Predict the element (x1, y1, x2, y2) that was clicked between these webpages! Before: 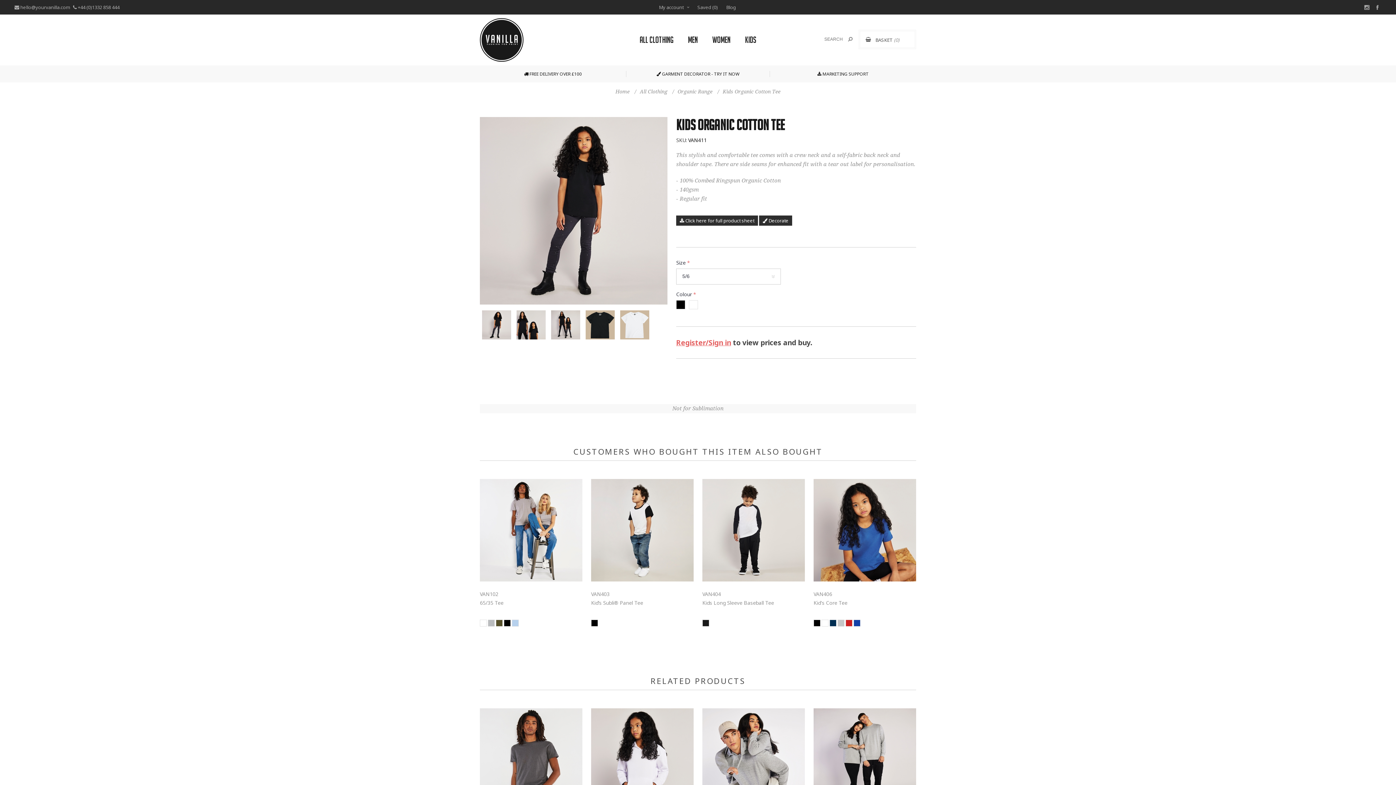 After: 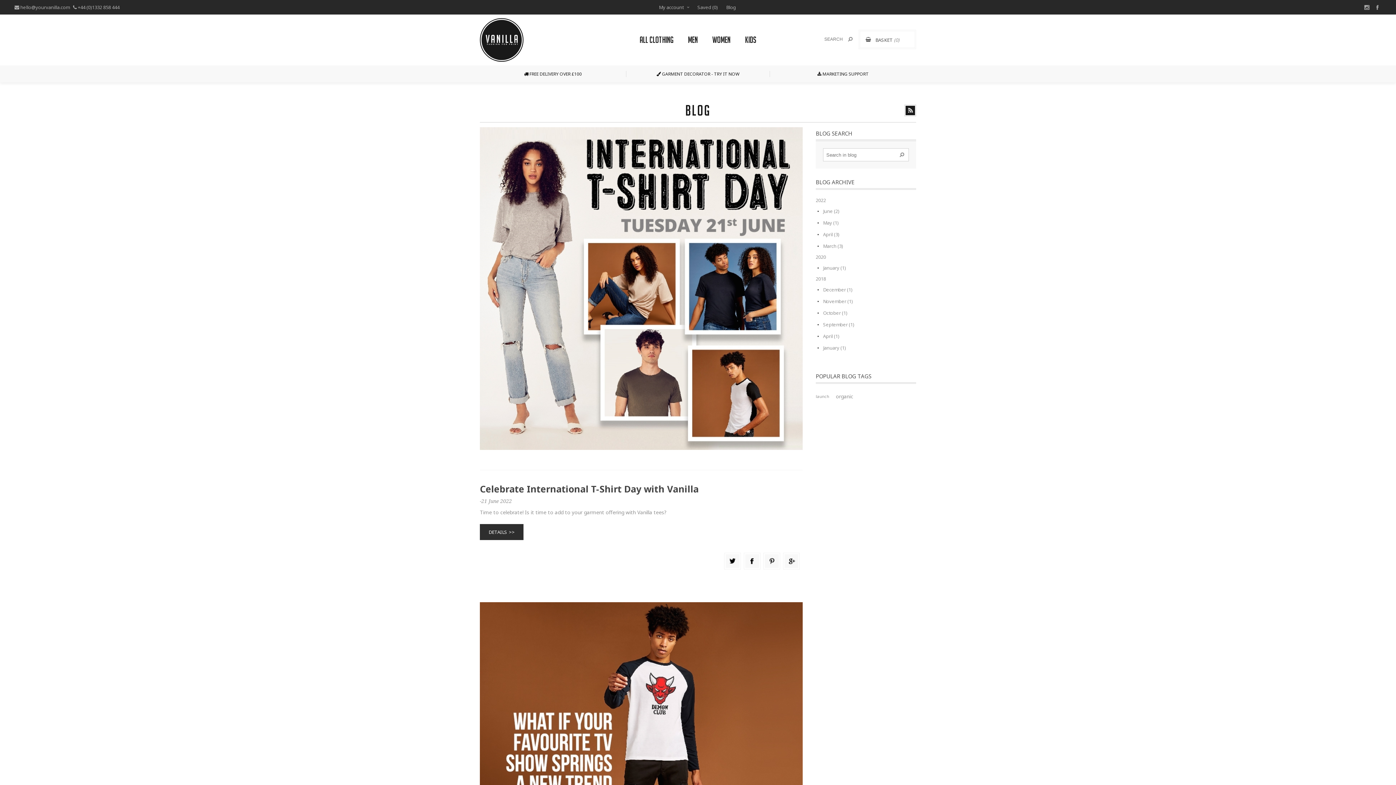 Action: bbox: (726, 0, 736, 14) label: Blog